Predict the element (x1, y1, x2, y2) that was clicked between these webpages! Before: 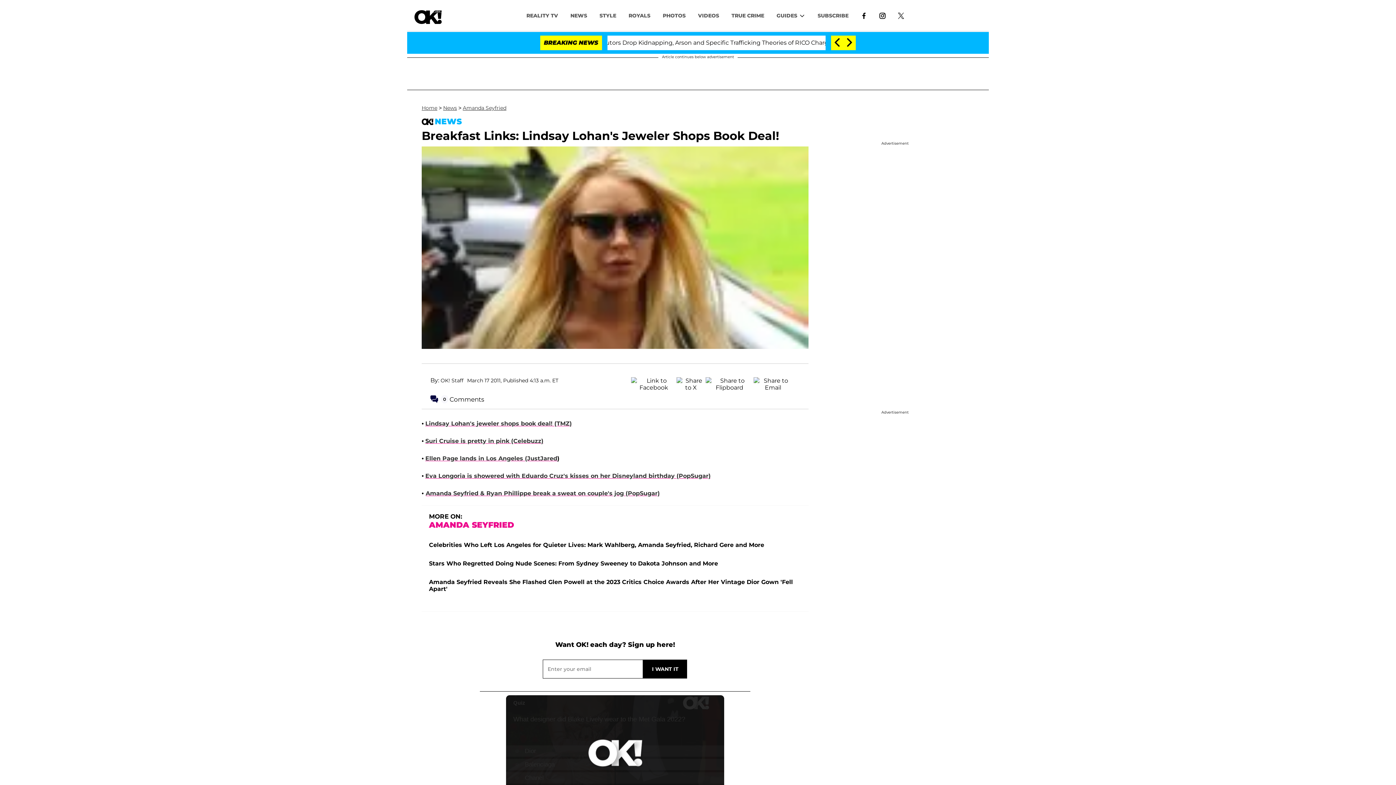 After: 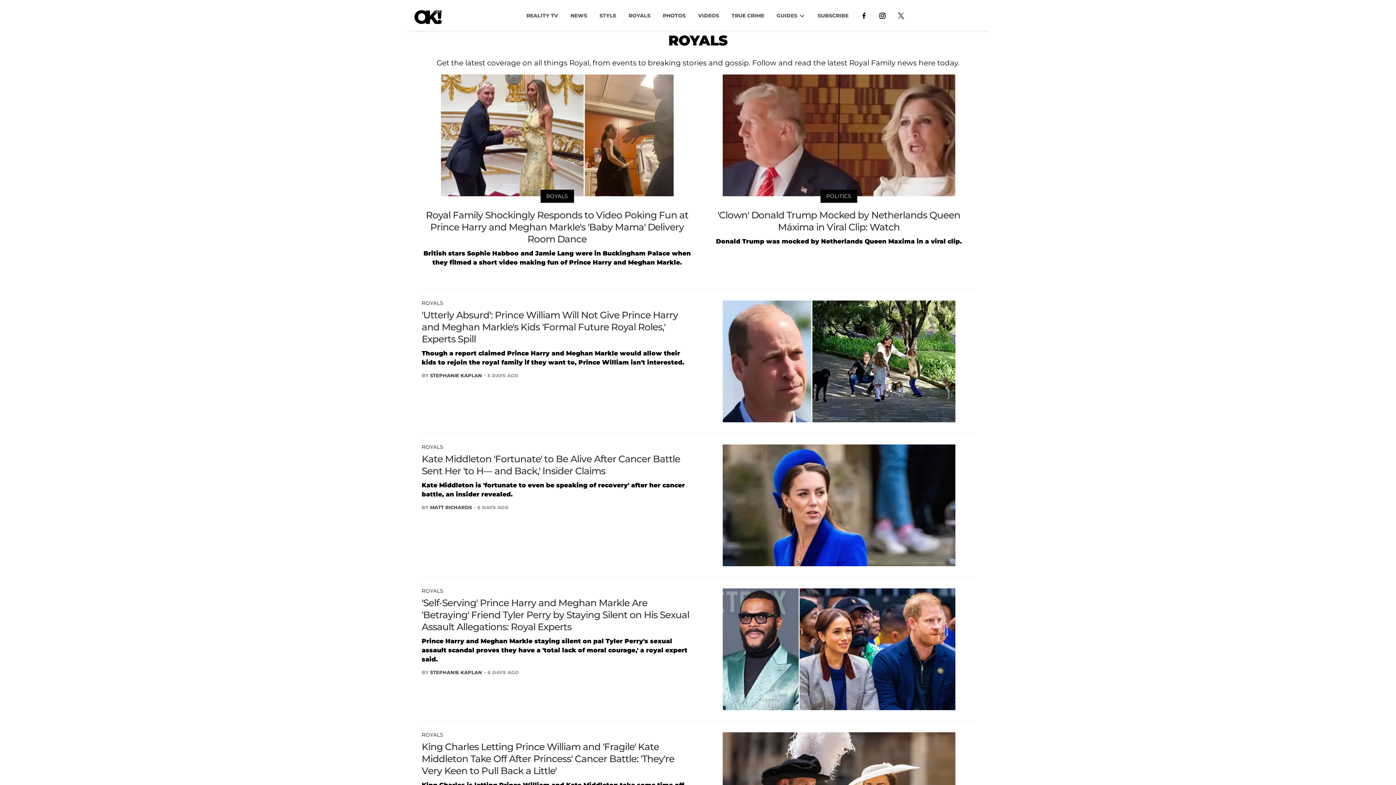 Action: label: ROYALS bbox: (622, 8, 656, 22)